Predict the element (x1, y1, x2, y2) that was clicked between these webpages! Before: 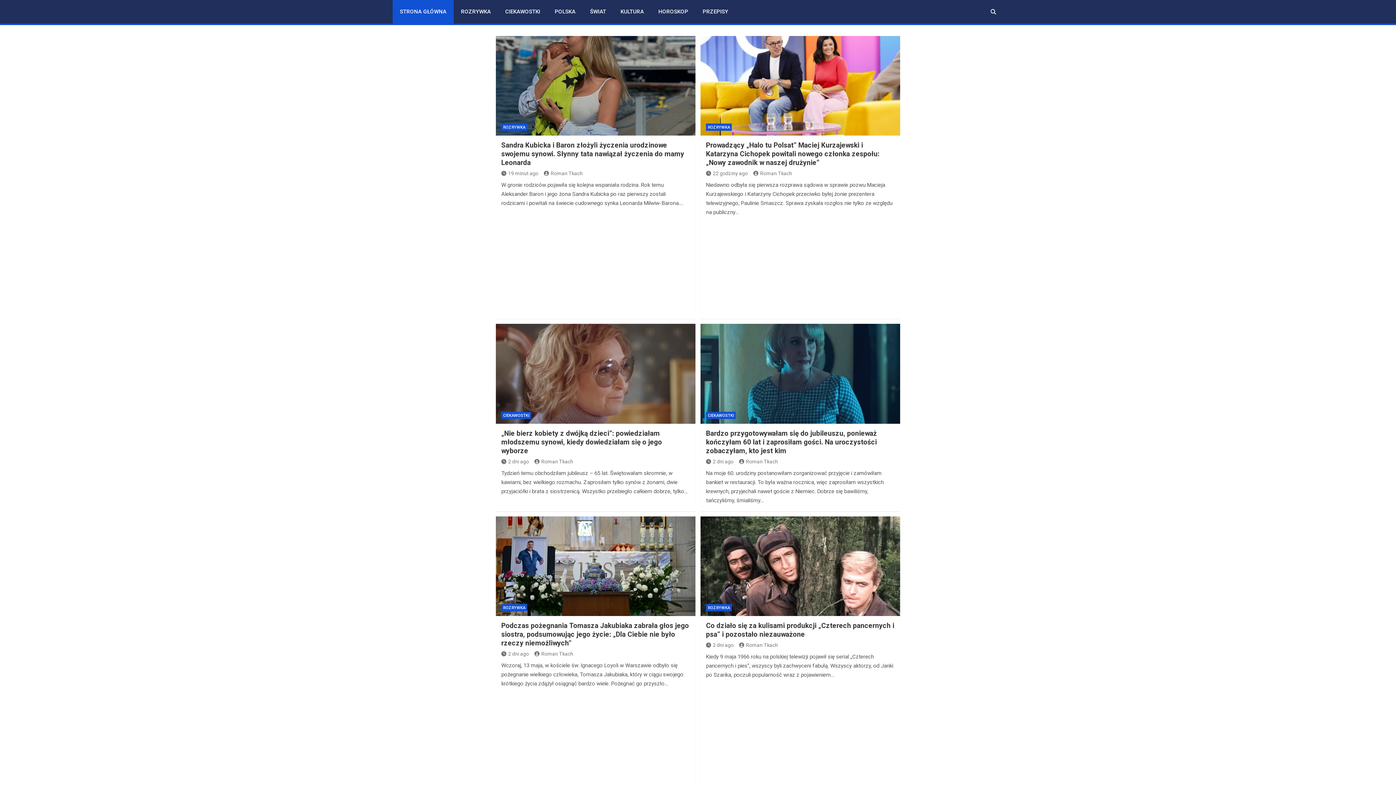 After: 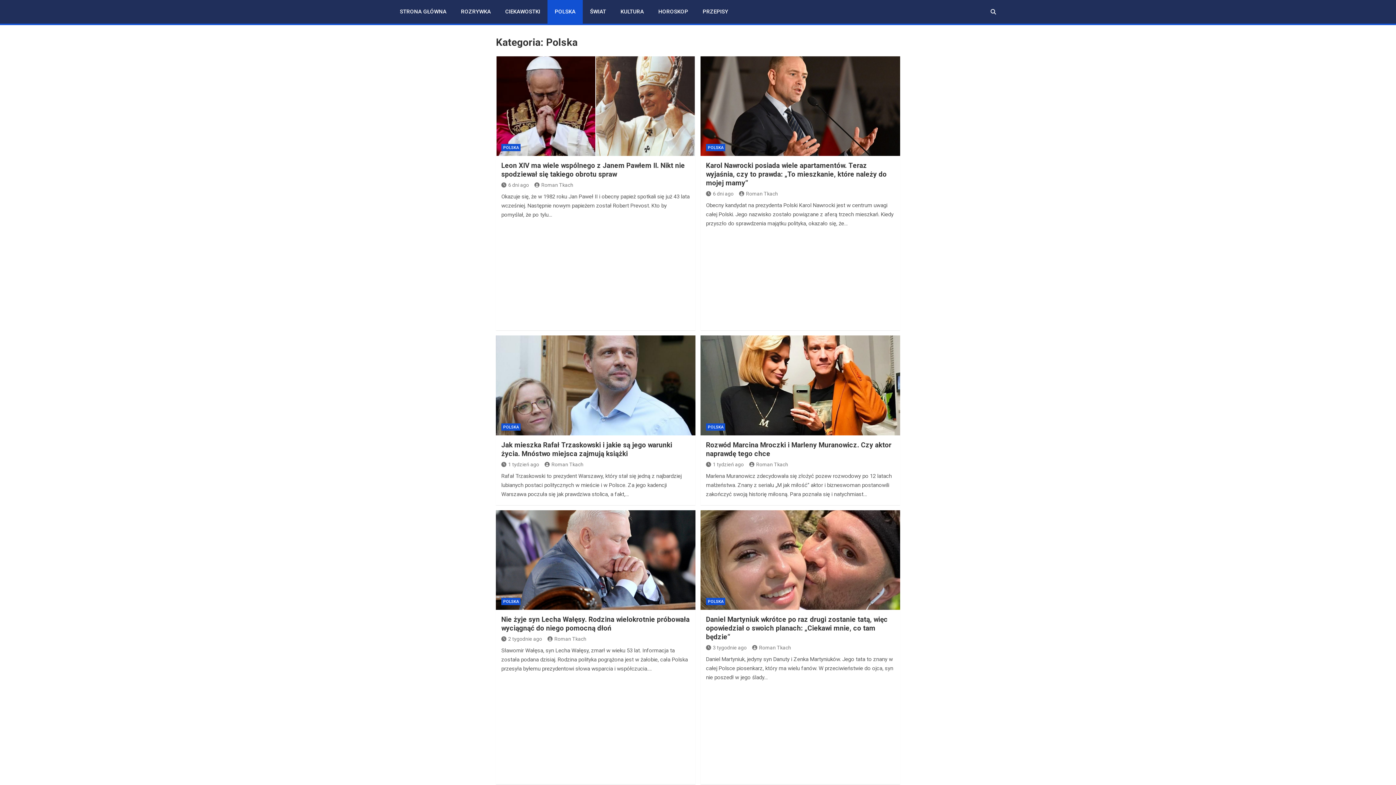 Action: label: POLSKA bbox: (547, 0, 582, 23)